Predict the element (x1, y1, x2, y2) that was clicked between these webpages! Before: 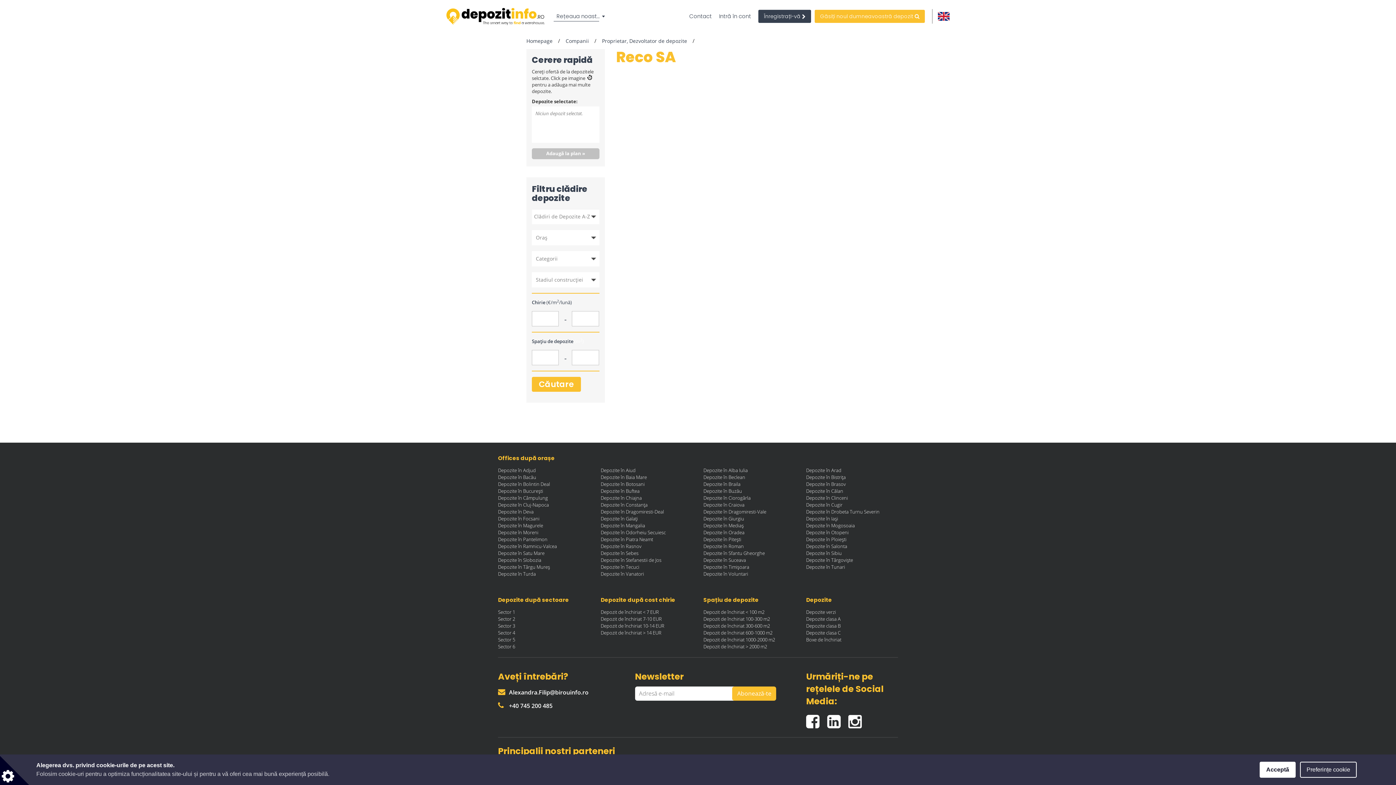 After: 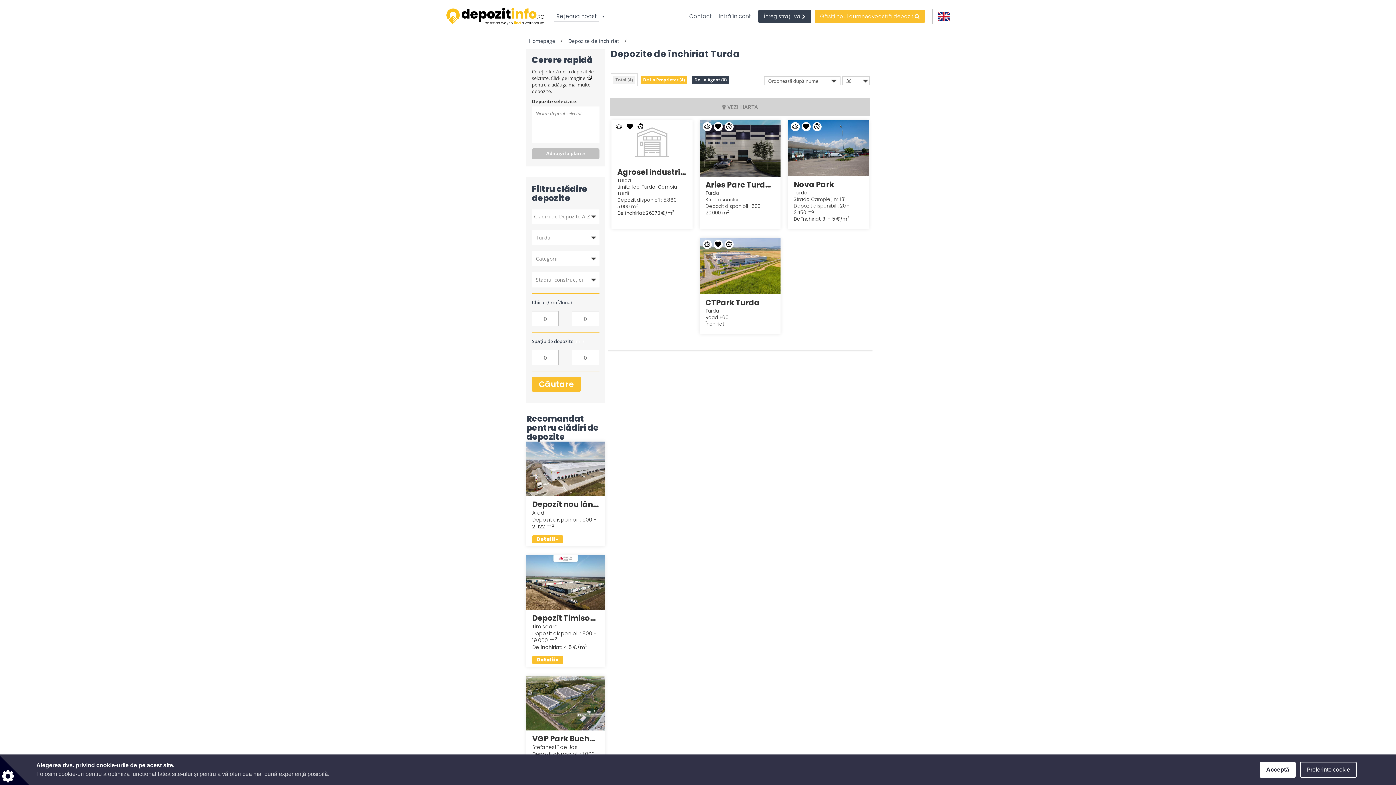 Action: bbox: (498, 570, 536, 577) label: Depozite în Turda